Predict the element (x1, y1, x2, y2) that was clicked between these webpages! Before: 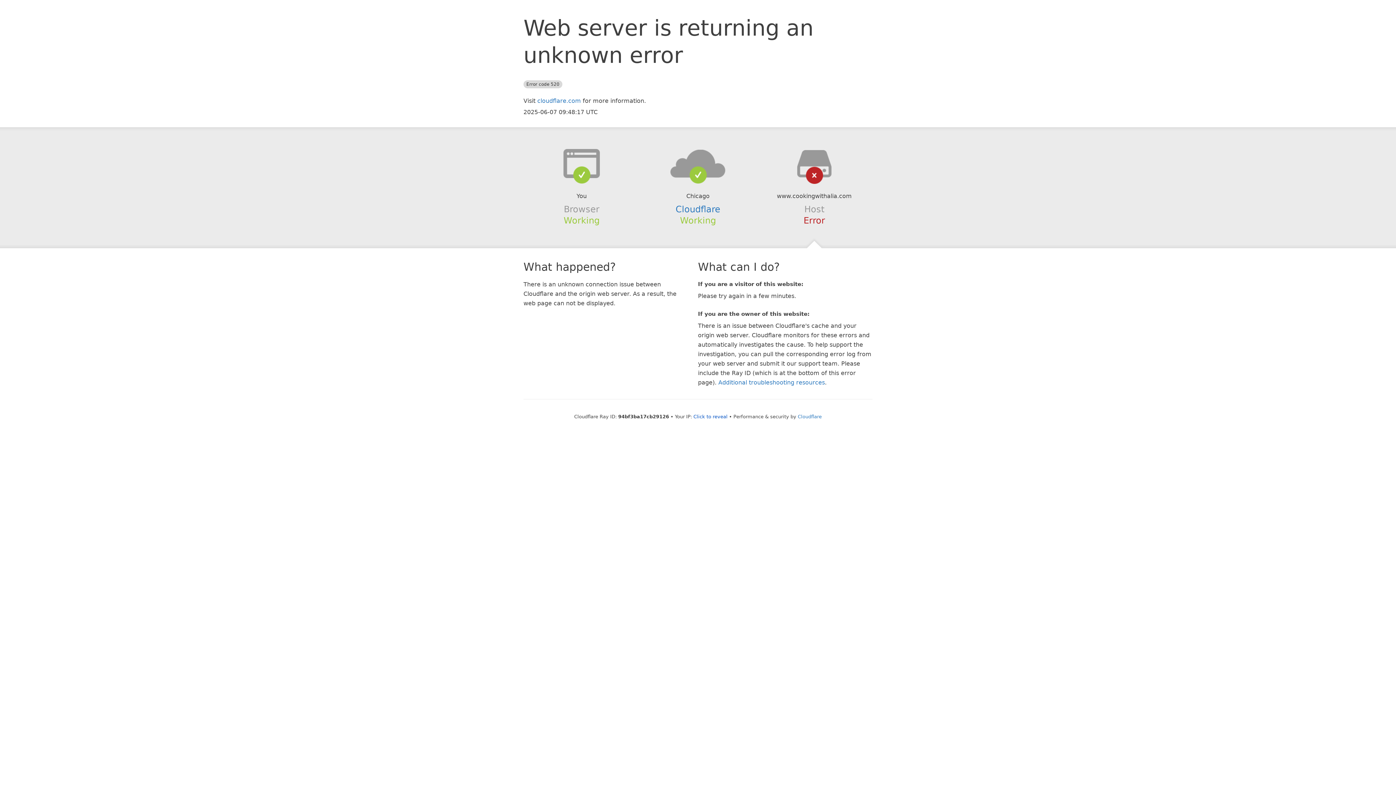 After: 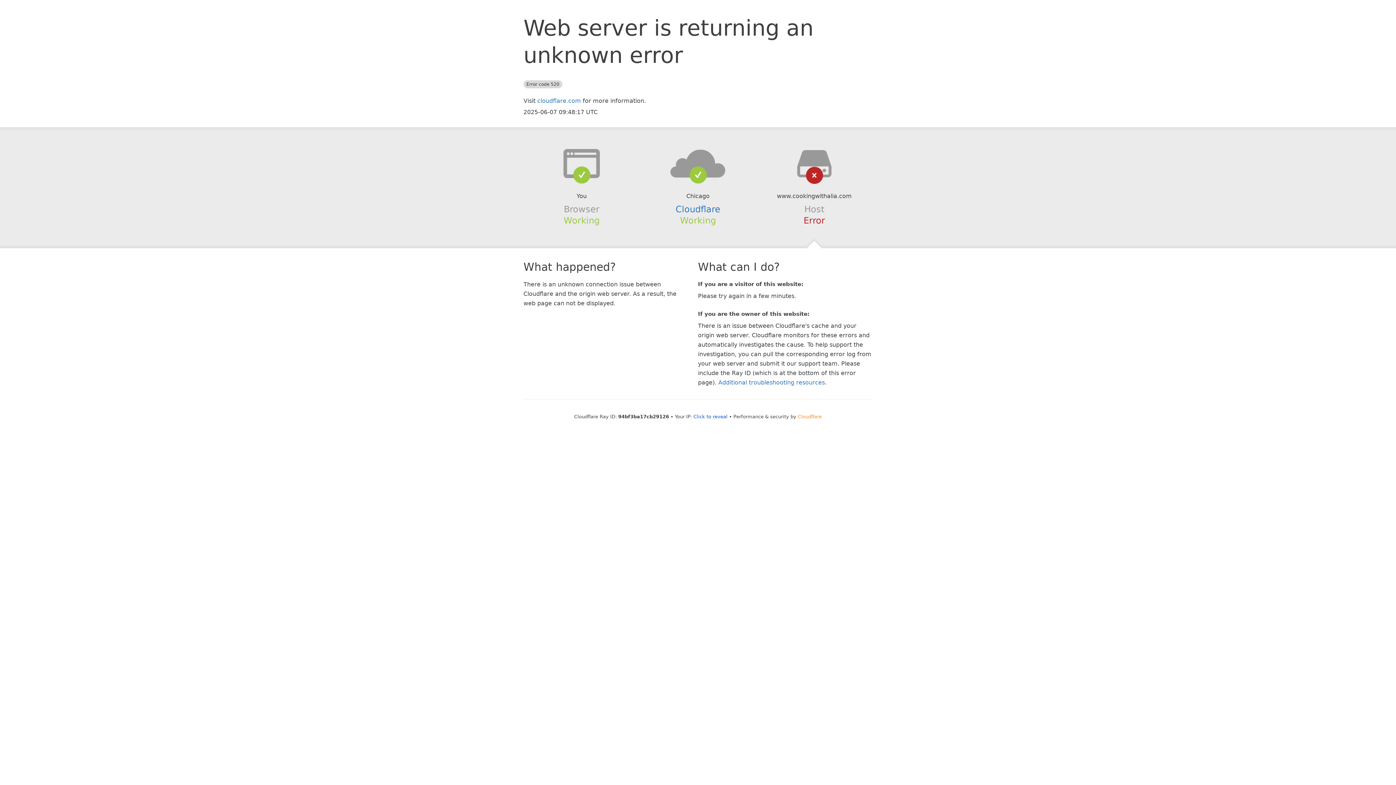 Action: label: Cloudflare bbox: (798, 414, 822, 419)